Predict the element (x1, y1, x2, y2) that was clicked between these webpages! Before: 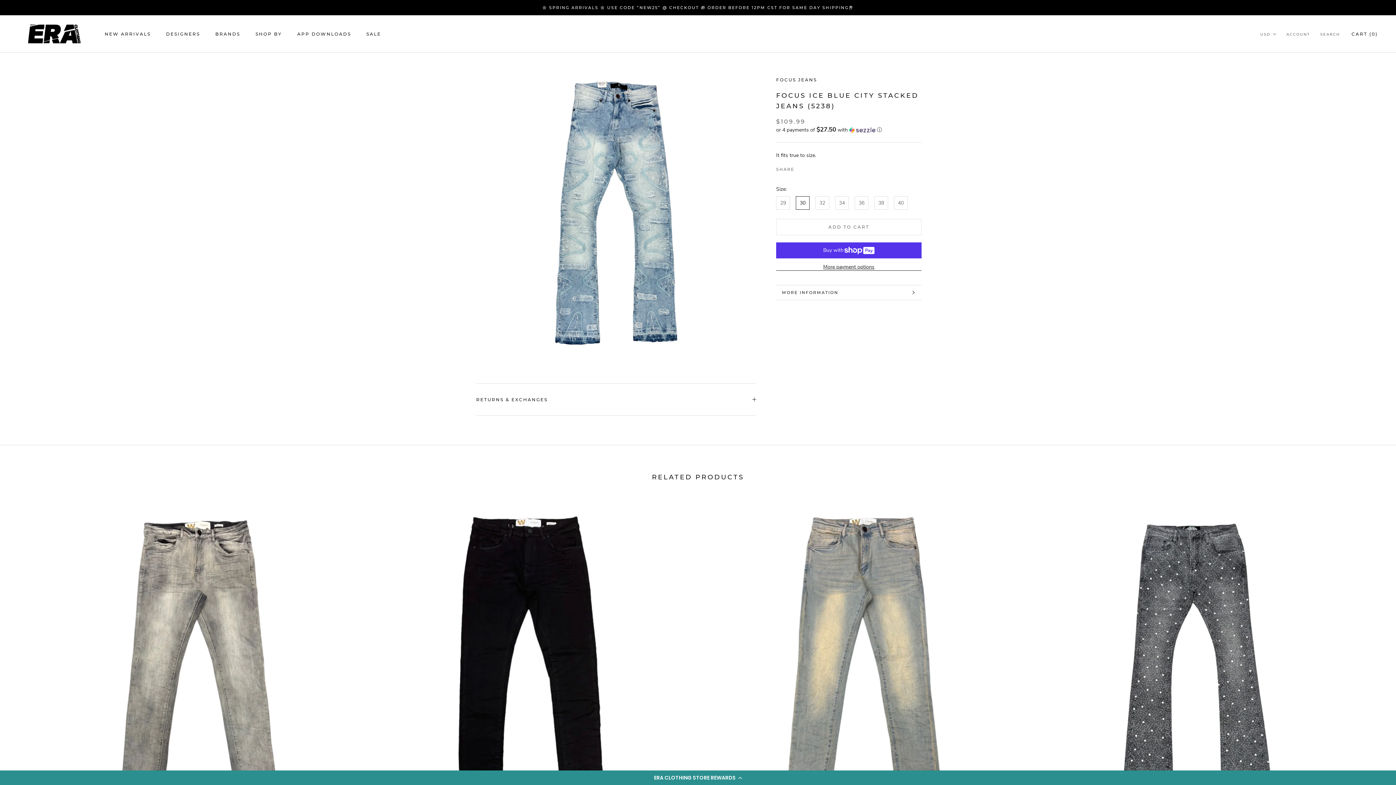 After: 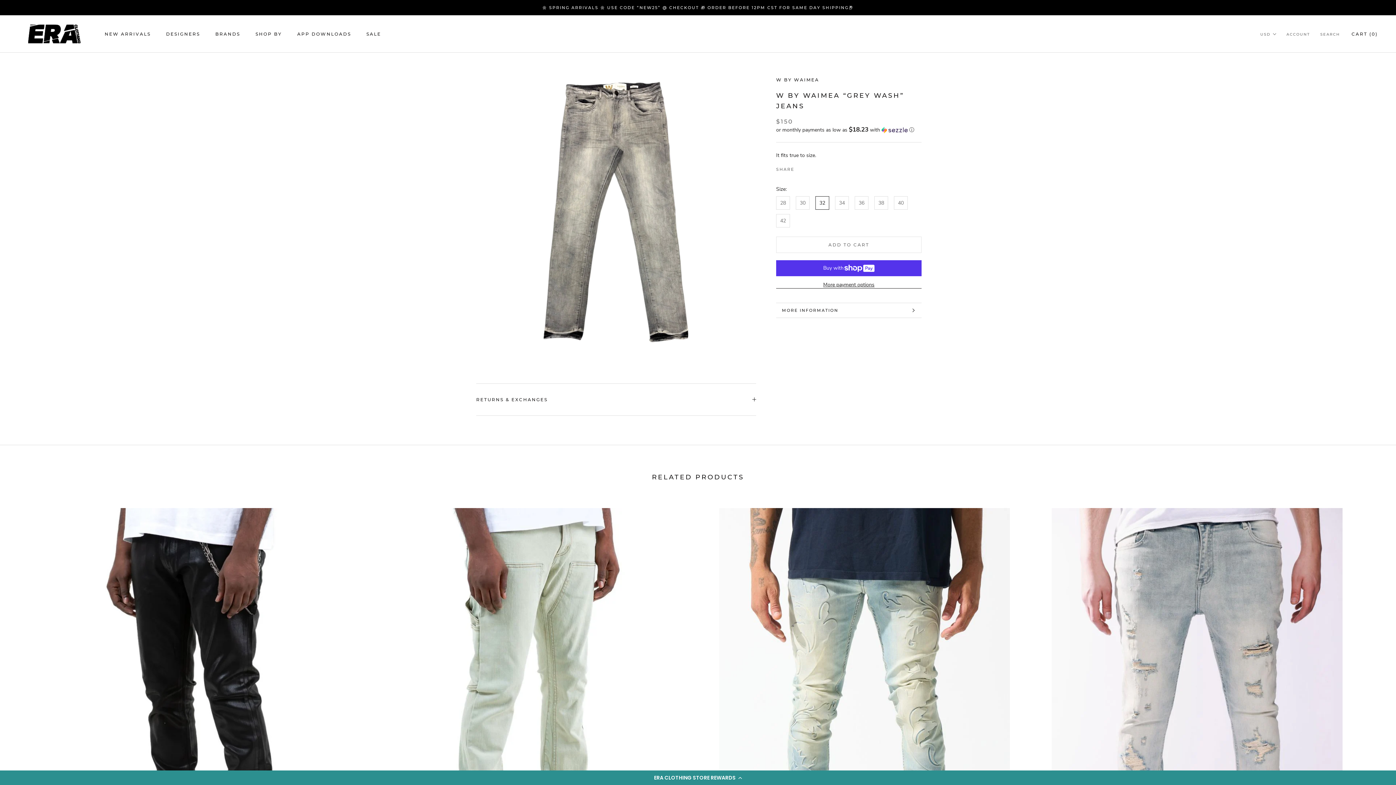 Action: bbox: (43, 508, 354, 819)